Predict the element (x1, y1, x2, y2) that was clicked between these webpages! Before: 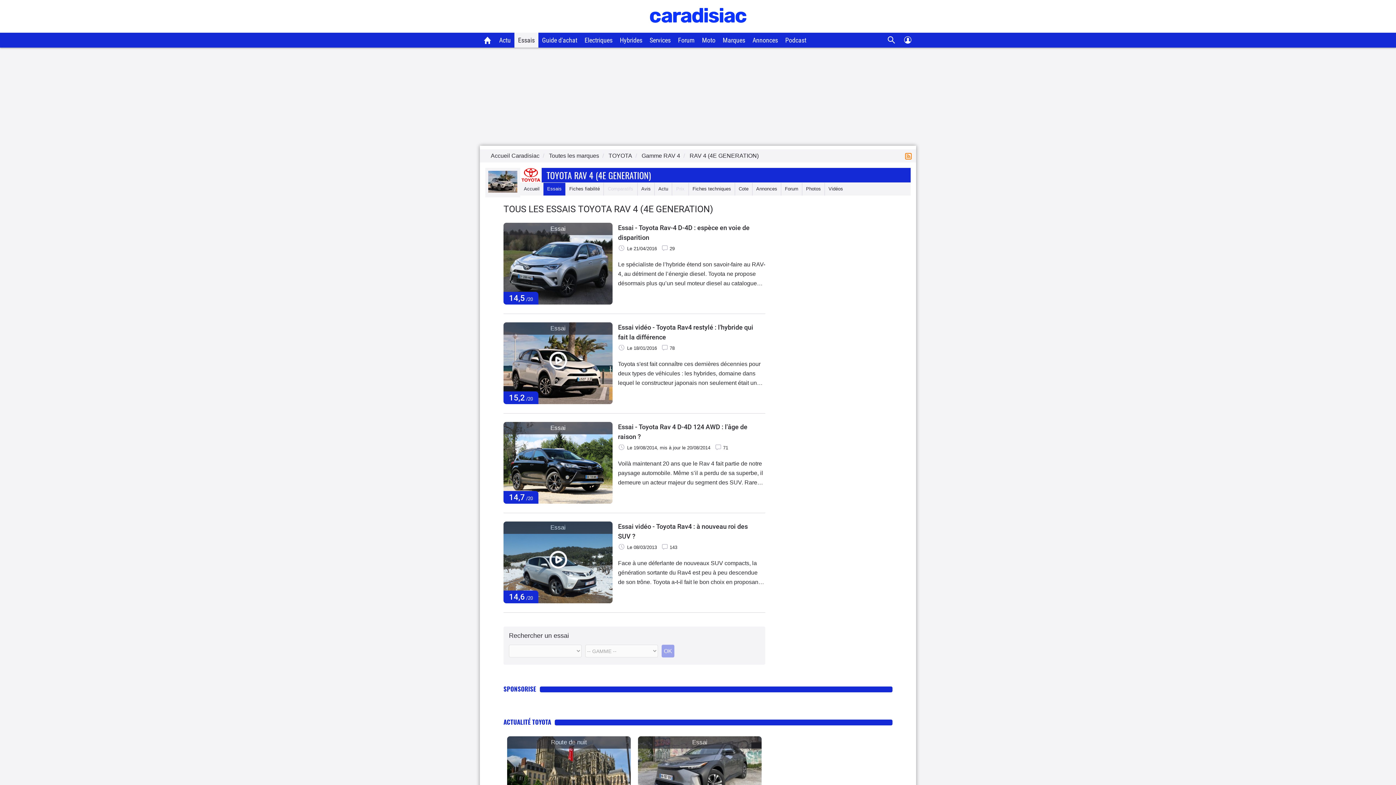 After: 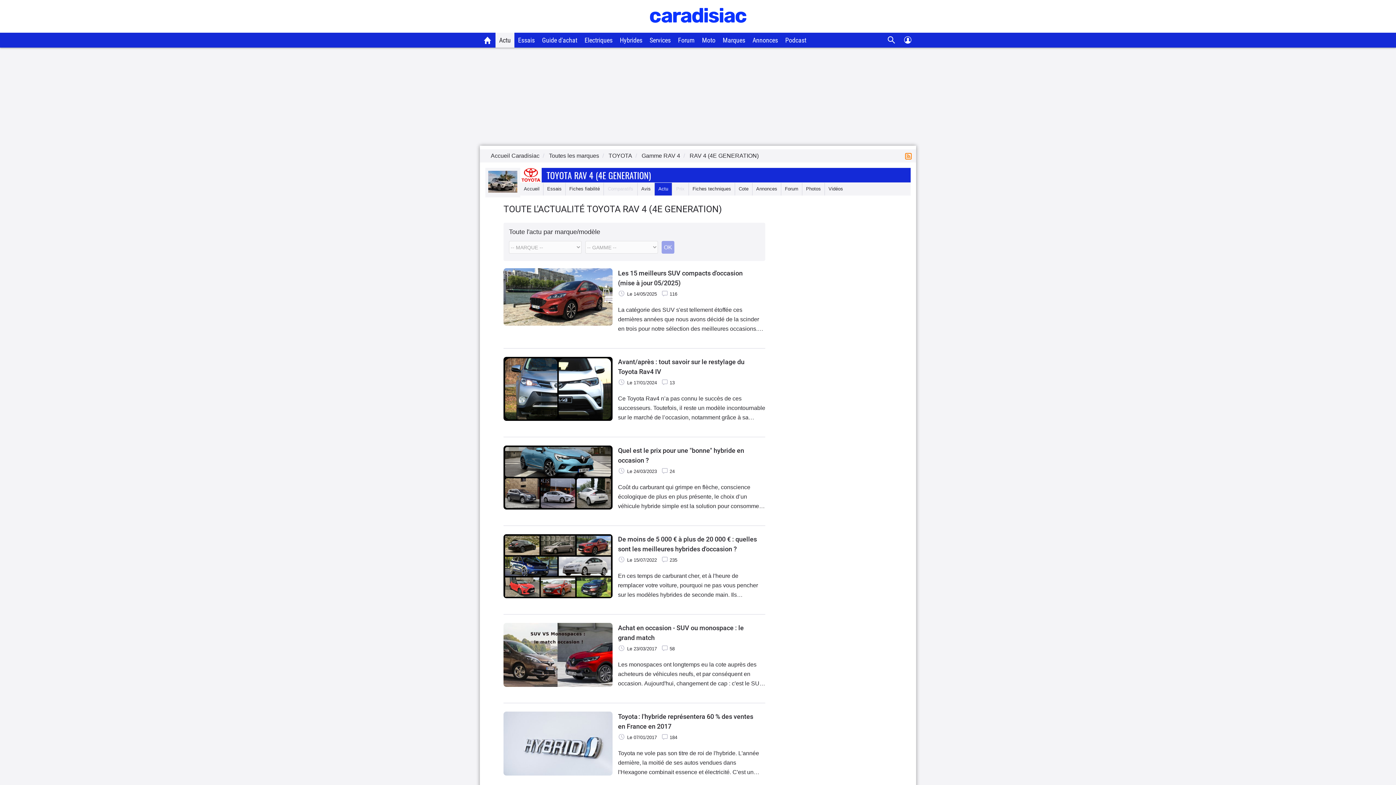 Action: bbox: (654, 182, 672, 195) label: Actu